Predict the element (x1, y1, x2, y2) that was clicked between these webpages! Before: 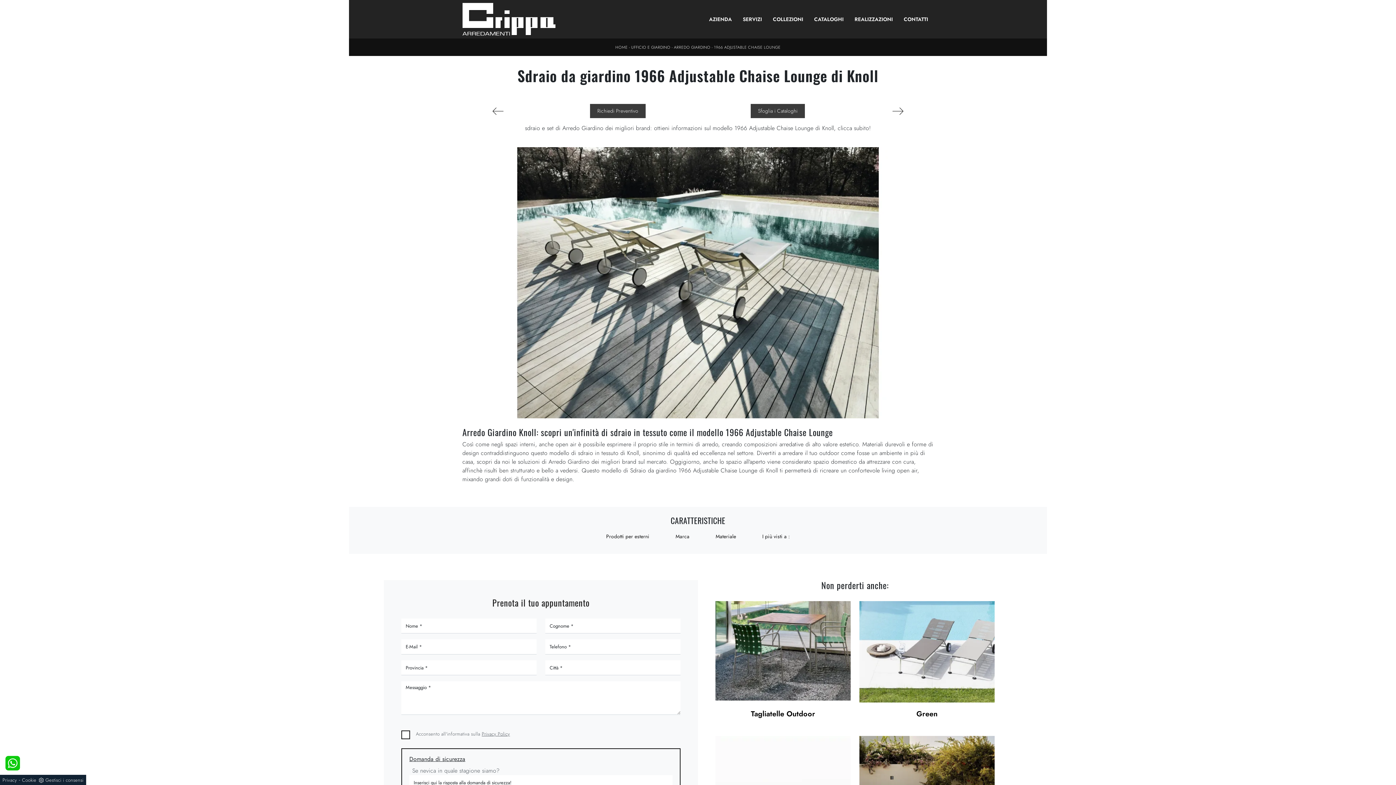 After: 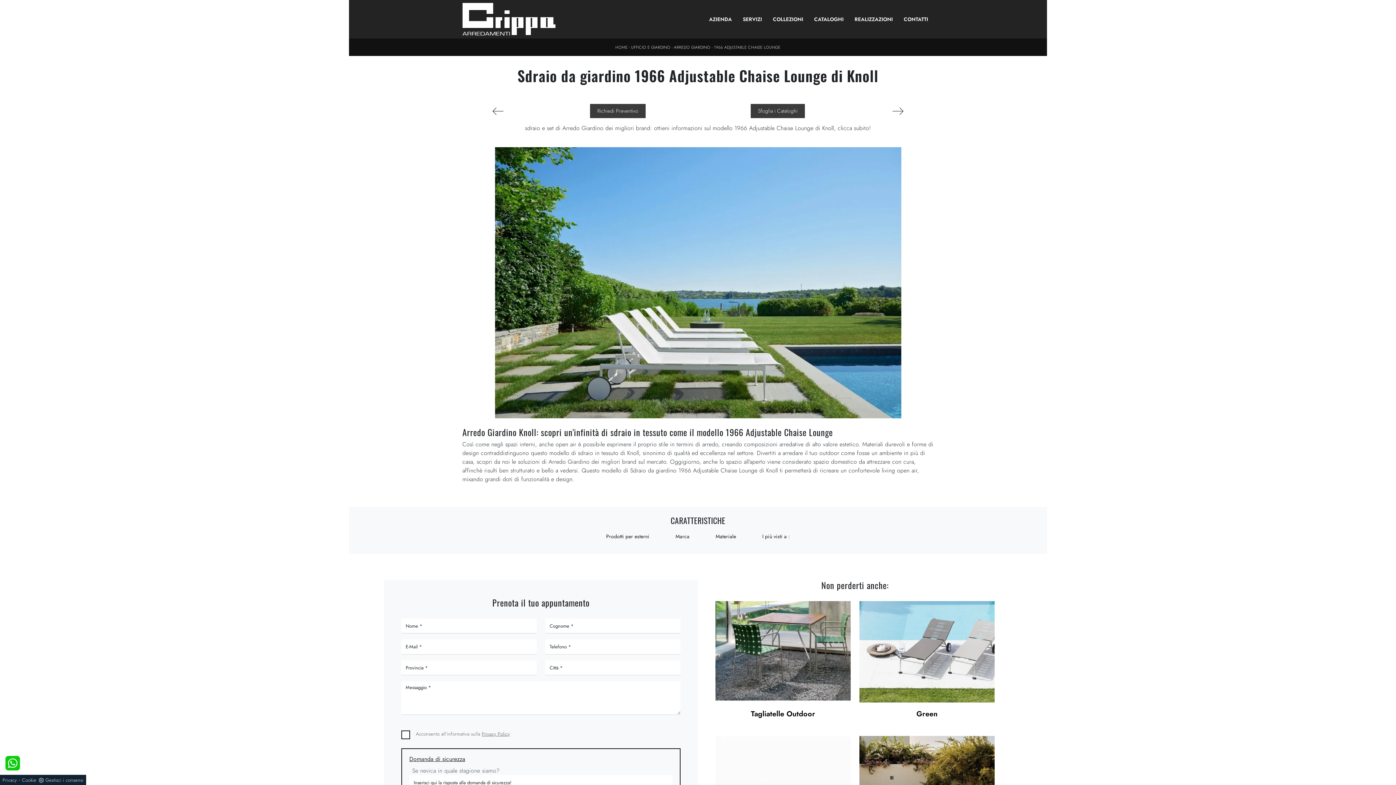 Action: label: Privacy Policy bbox: (481, 731, 510, 737)